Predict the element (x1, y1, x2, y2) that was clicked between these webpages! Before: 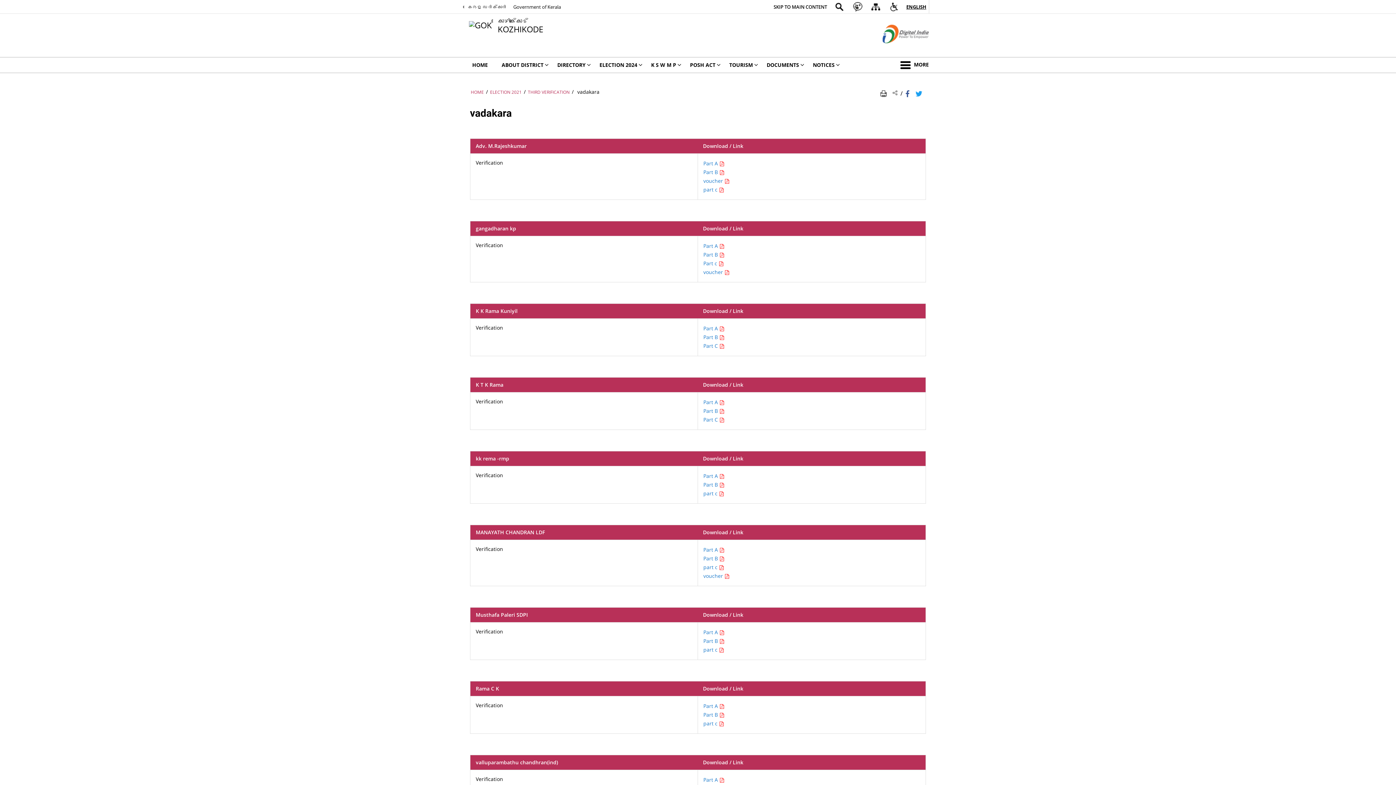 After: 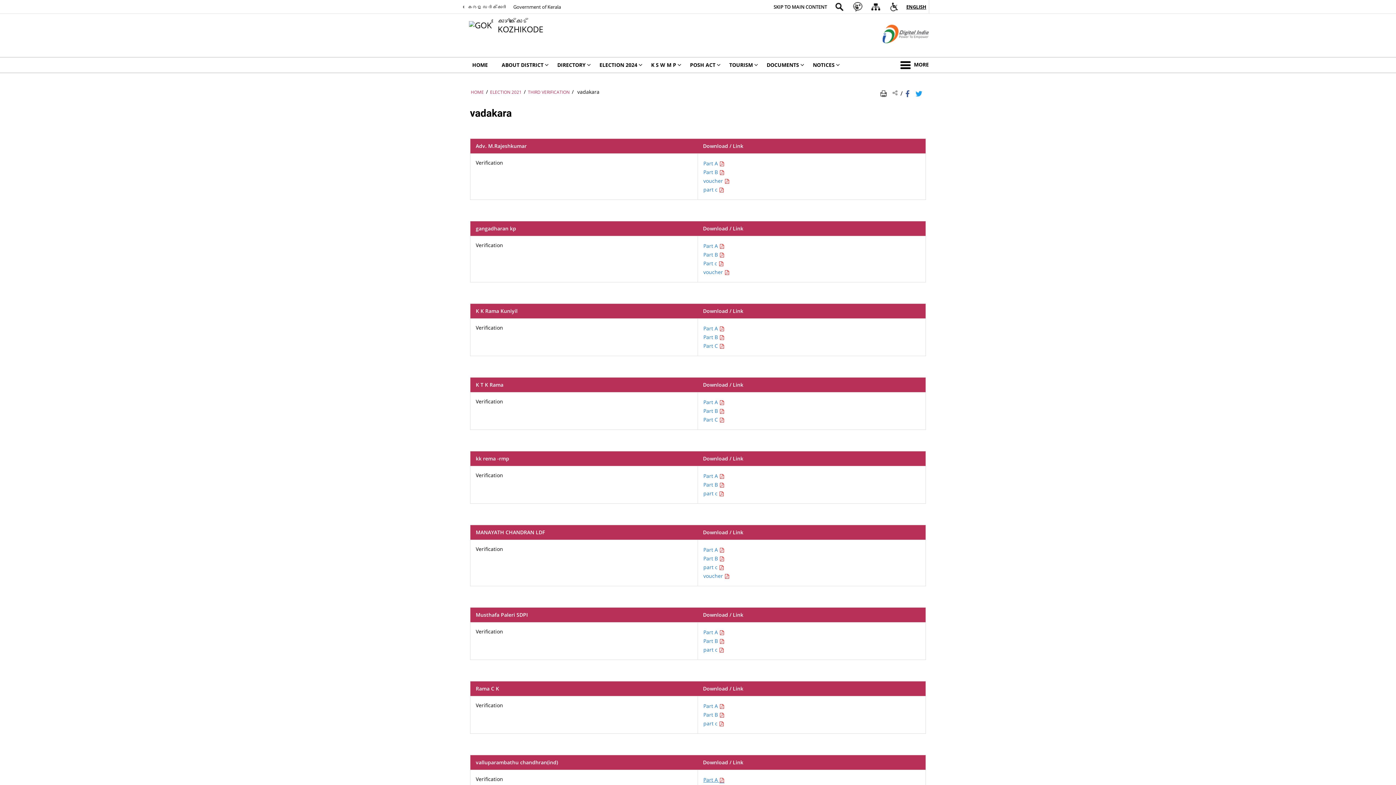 Action: bbox: (703, 776, 724, 783) label: Part A 